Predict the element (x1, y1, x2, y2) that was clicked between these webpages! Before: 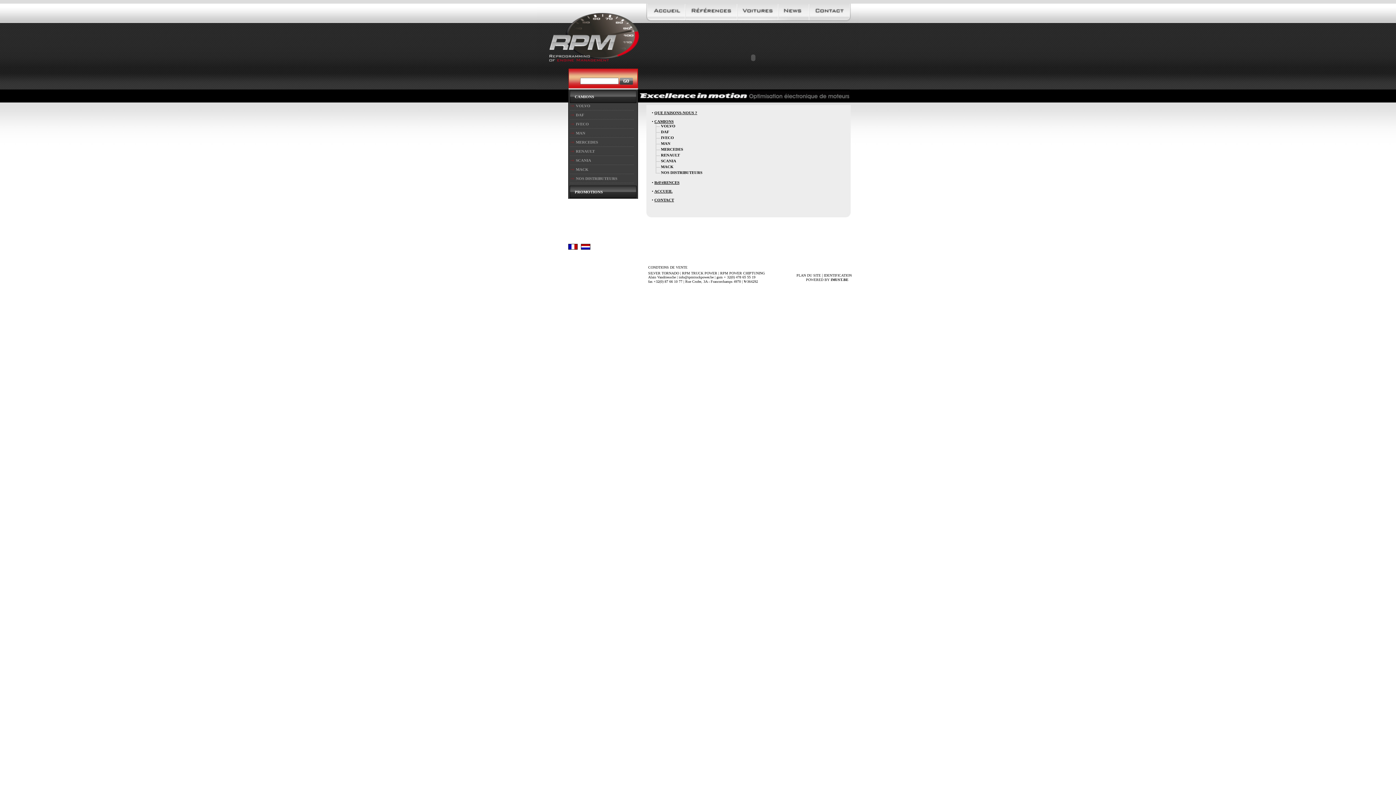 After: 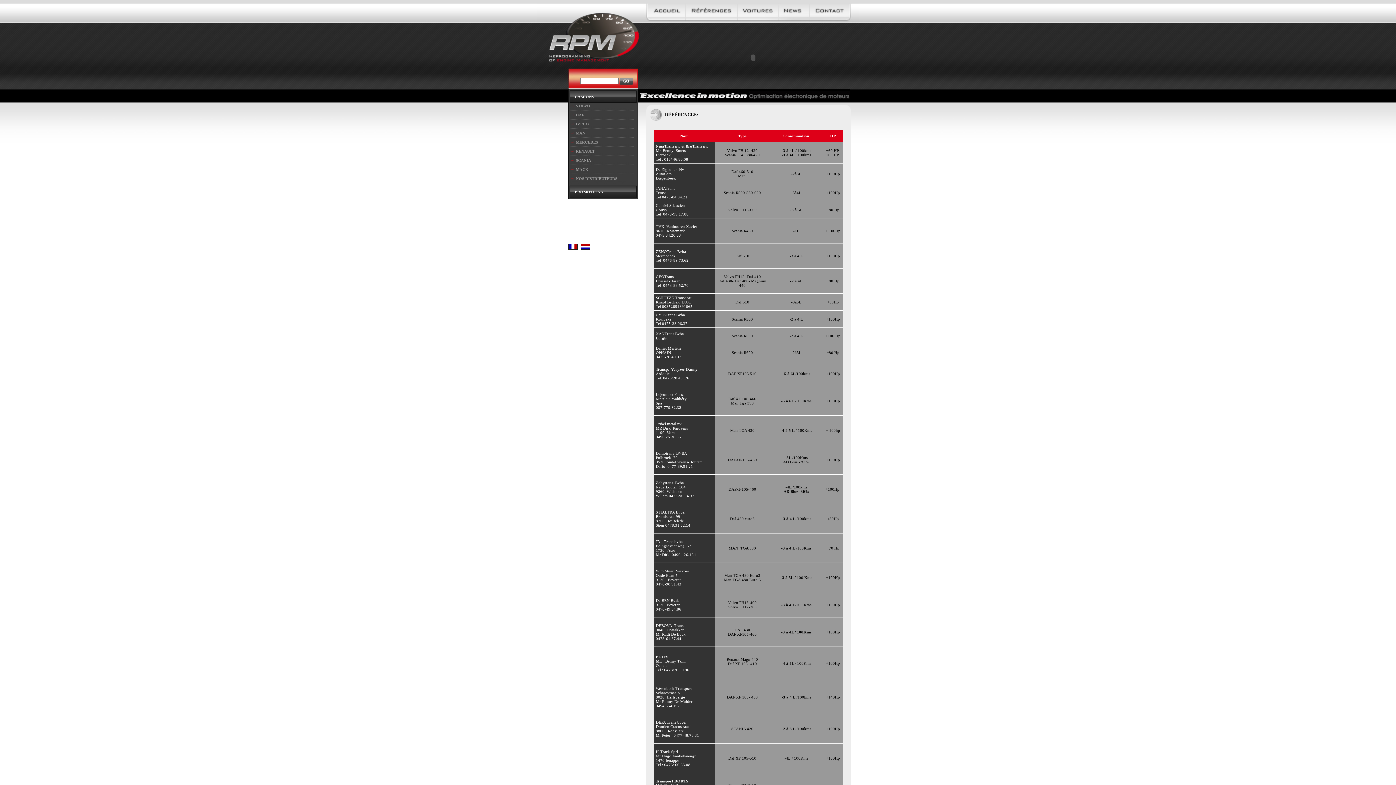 Action: bbox: (654, 180, 679, 184) label: RéFéRENCES